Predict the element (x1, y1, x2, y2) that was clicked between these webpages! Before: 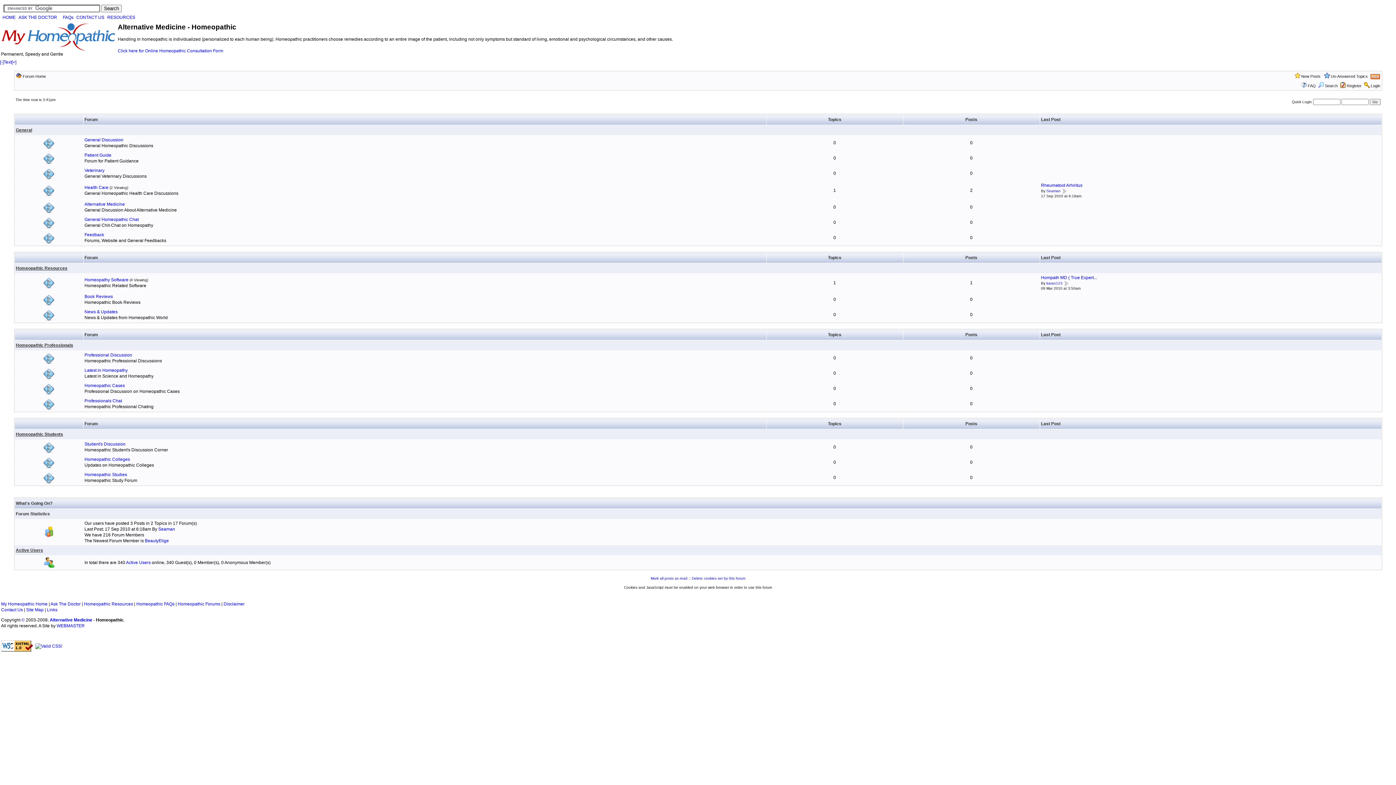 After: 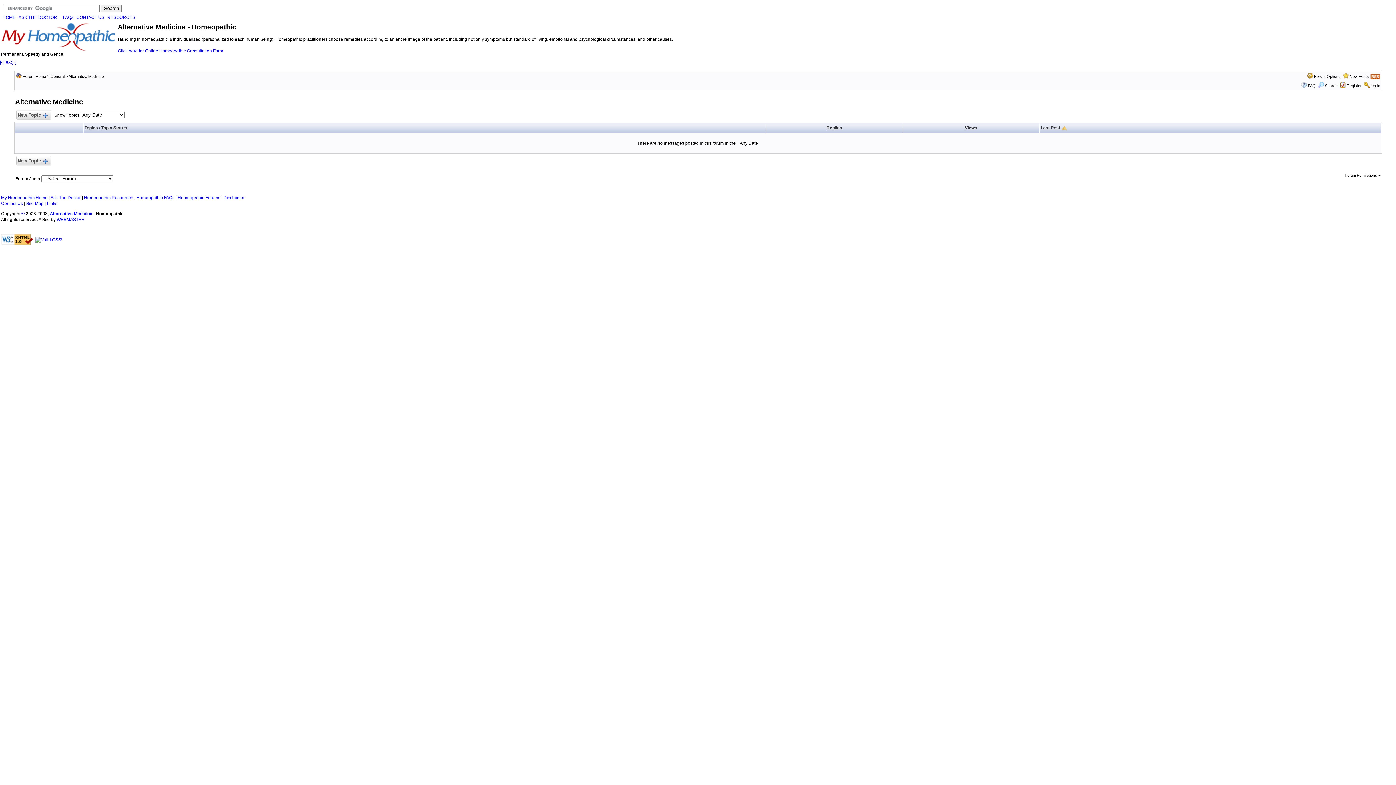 Action: bbox: (84, 201, 124, 206) label: Alternative Medicine